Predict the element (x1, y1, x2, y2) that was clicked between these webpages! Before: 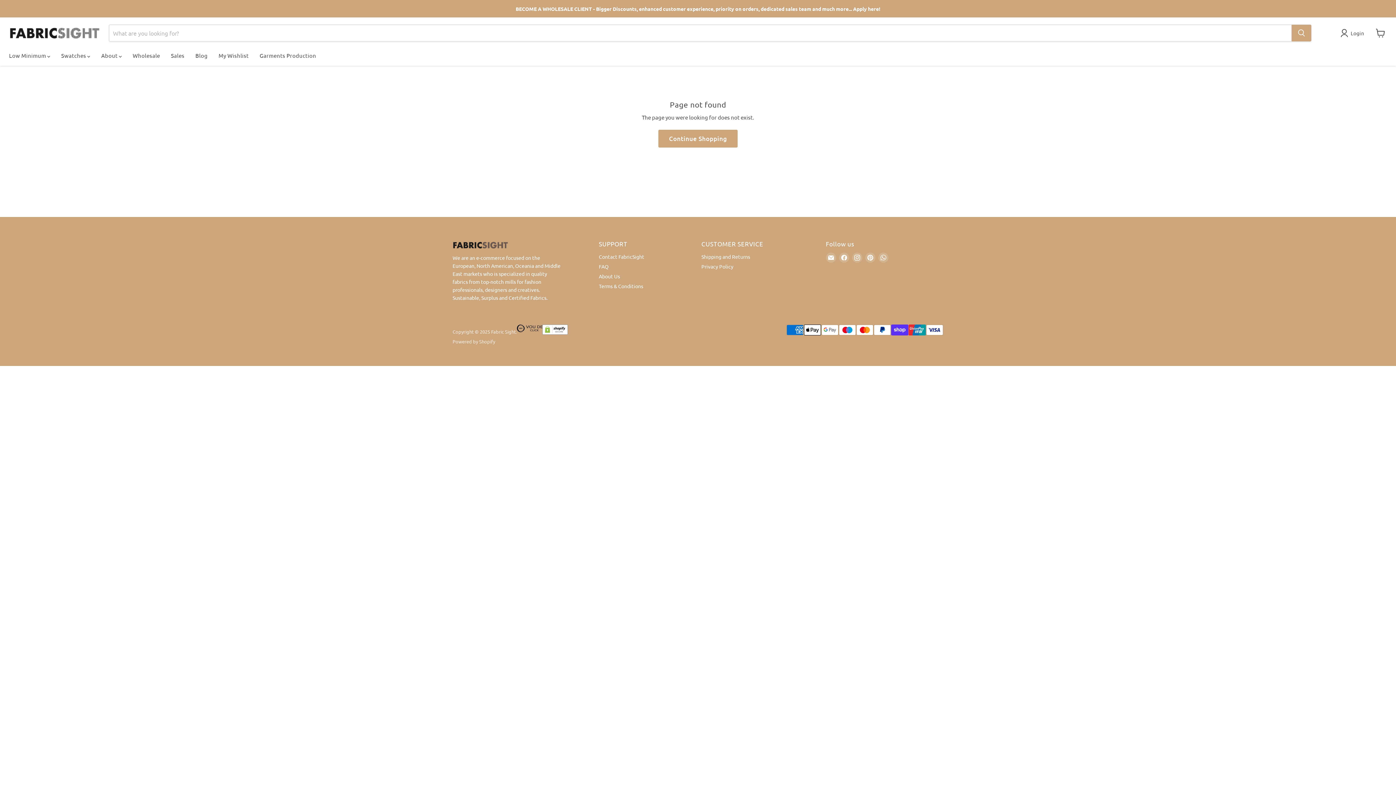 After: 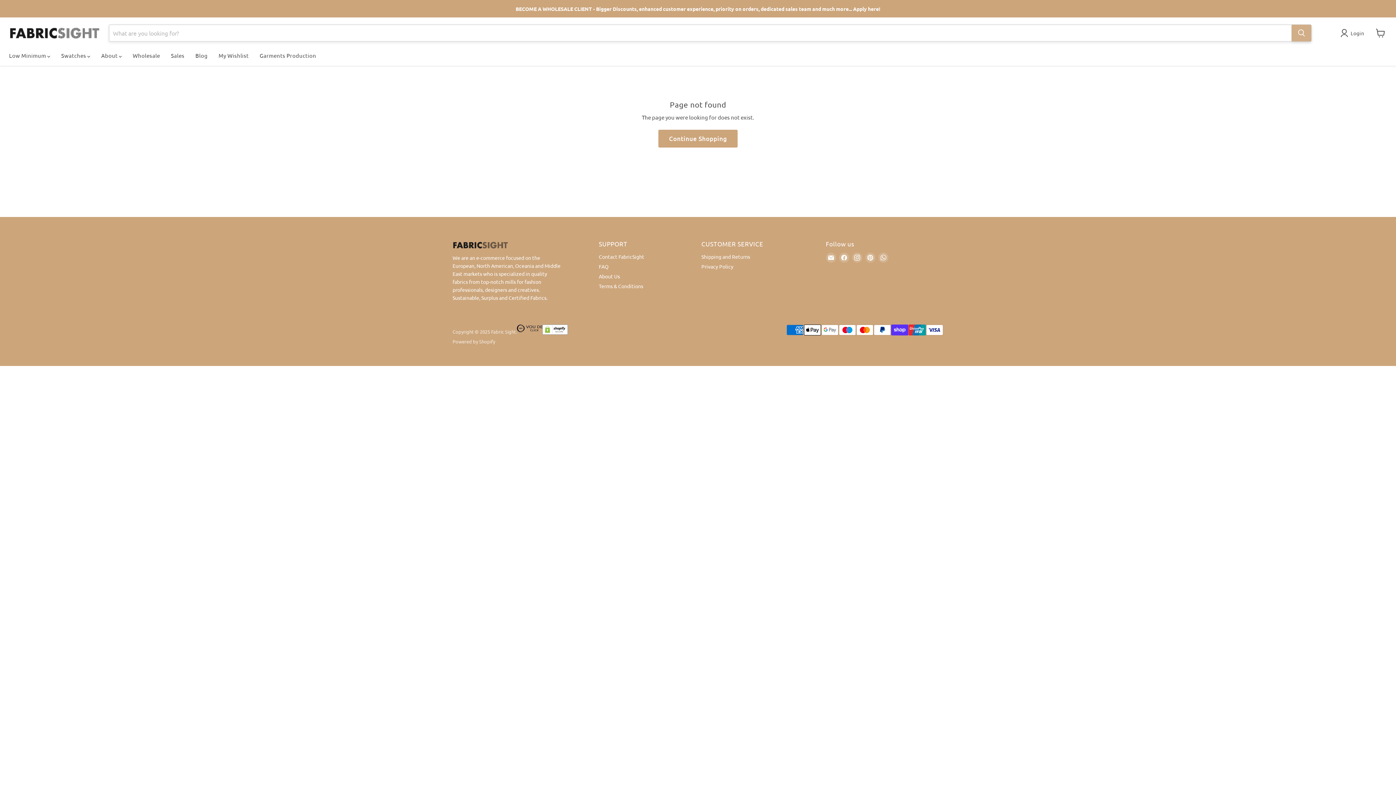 Action: bbox: (1291, 24, 1311, 41) label: Search